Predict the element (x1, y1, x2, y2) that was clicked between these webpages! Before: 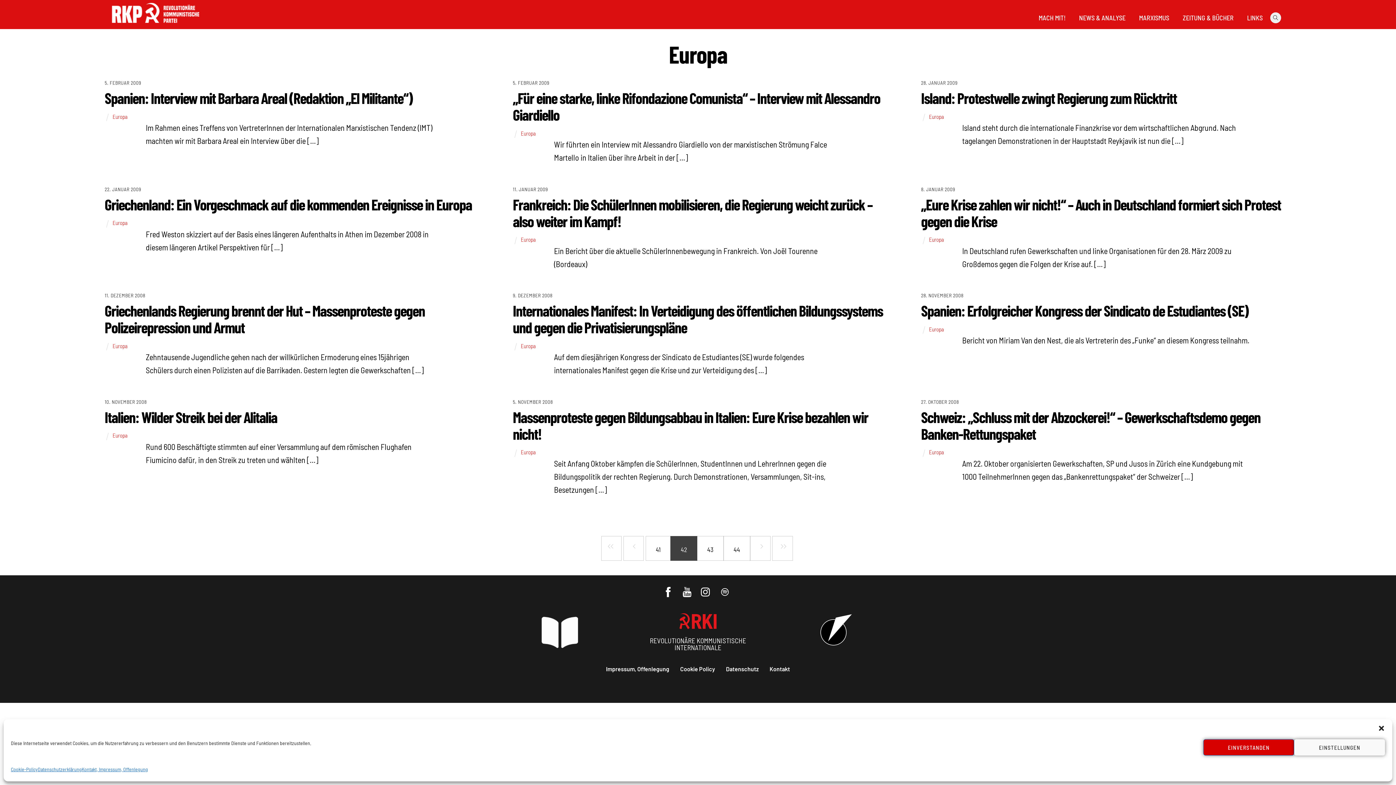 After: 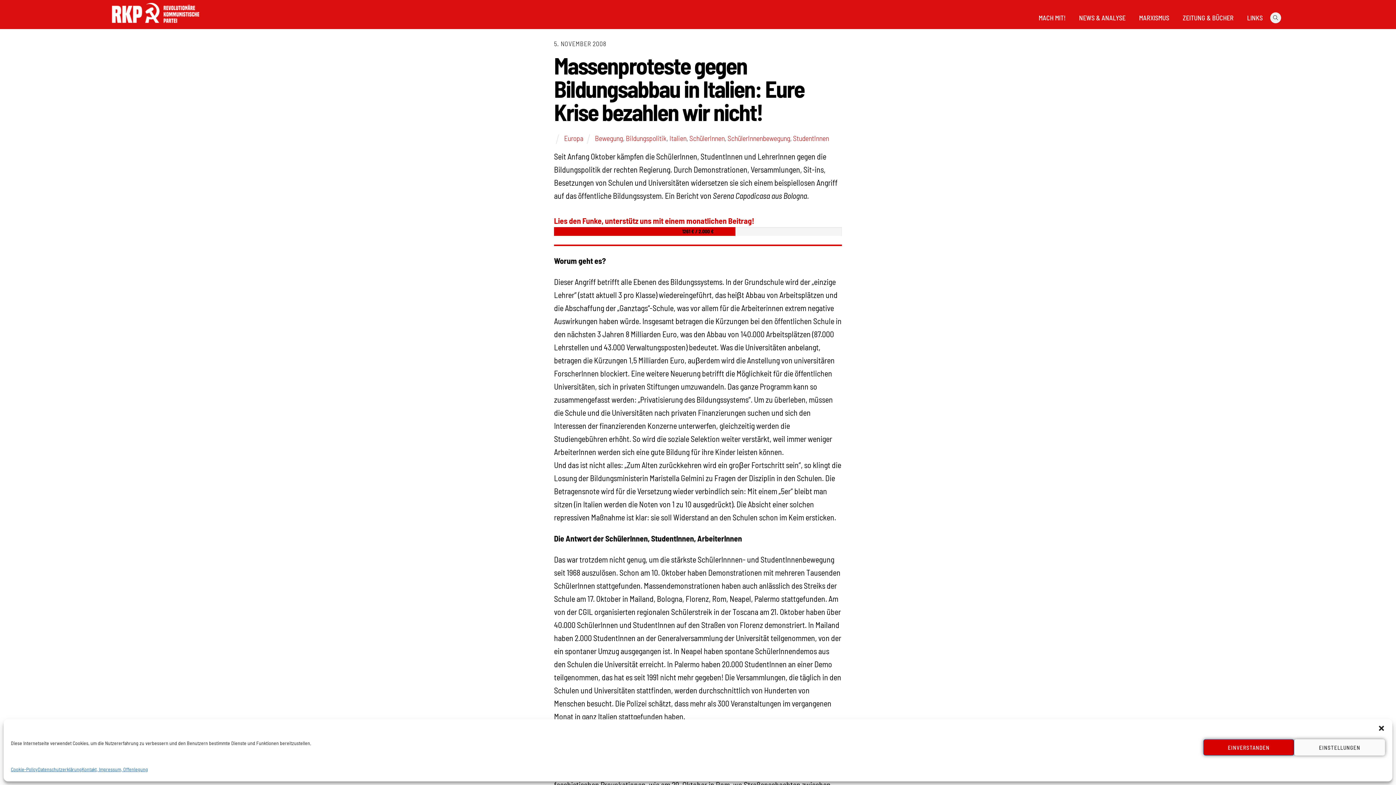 Action: bbox: (513, 407, 868, 442) label: Massenproteste gegen Bildungsabbau in Italien: Eure Krise bezahlen wir nicht!